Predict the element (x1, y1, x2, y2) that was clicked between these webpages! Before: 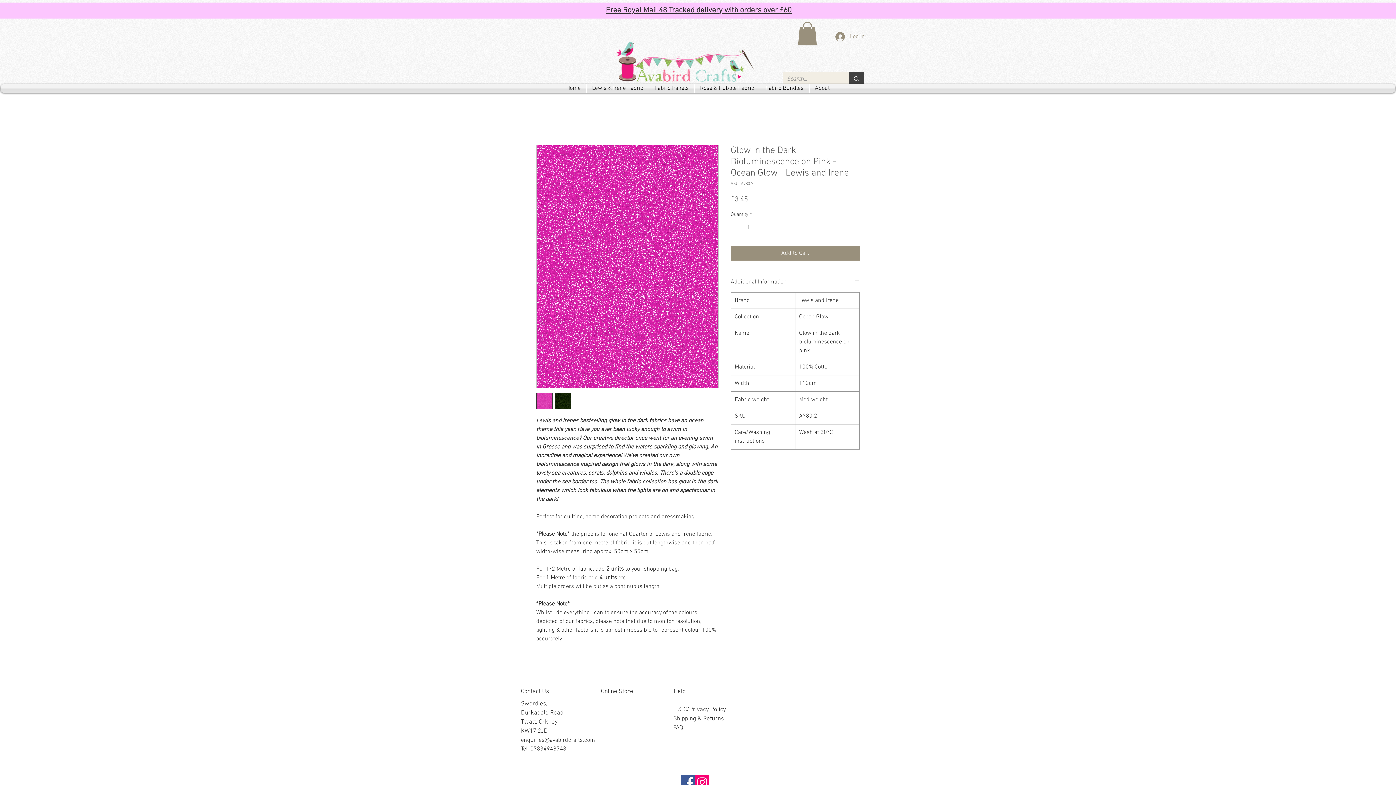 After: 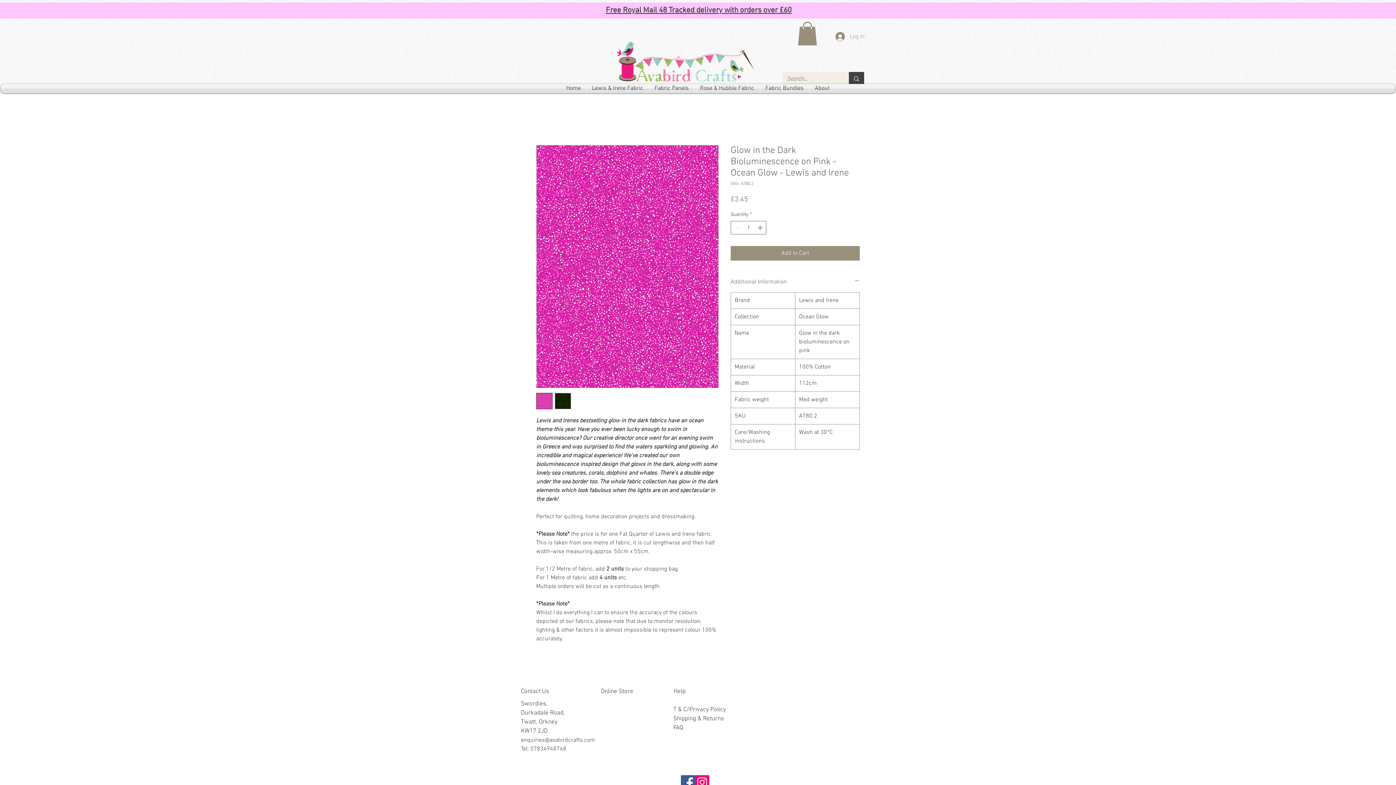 Action: label: Additional Information bbox: (730, 278, 860, 286)